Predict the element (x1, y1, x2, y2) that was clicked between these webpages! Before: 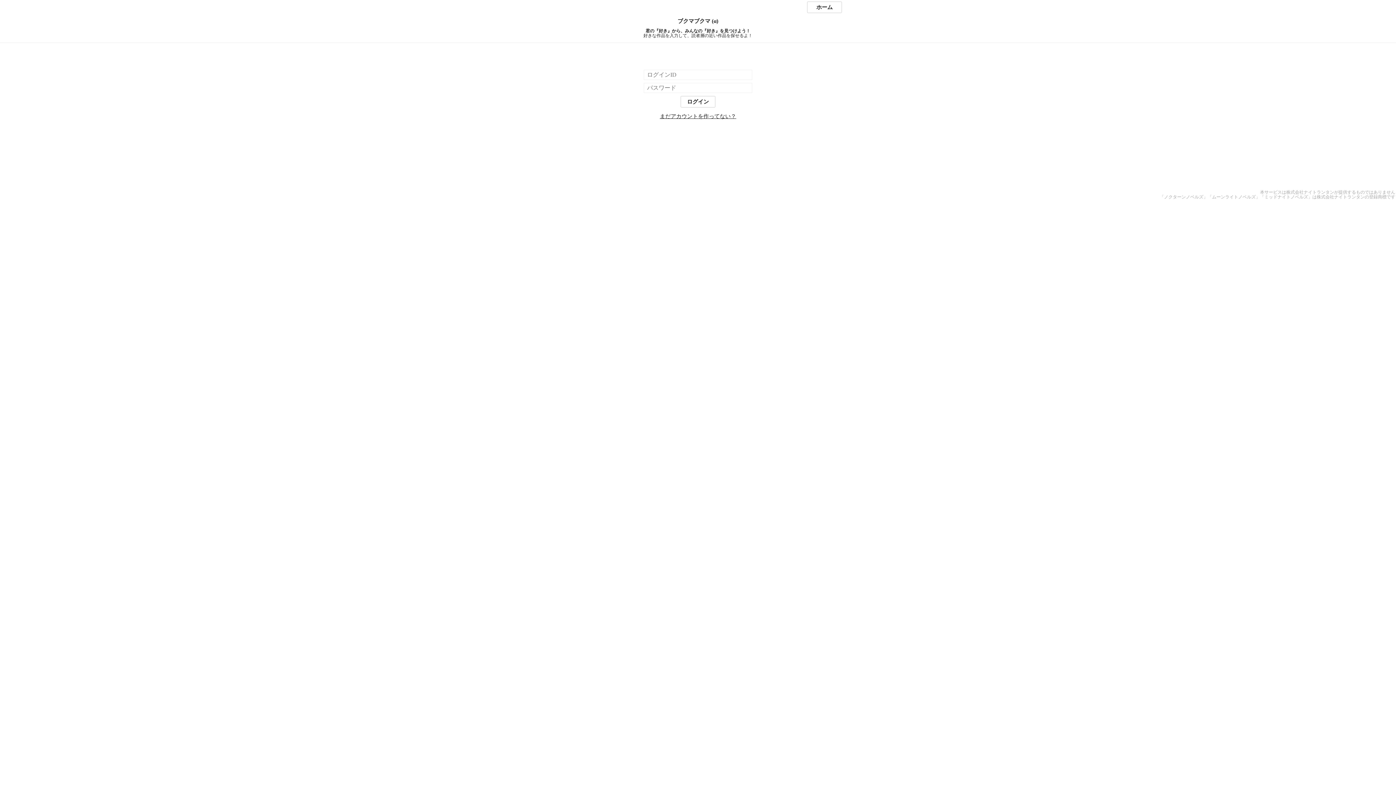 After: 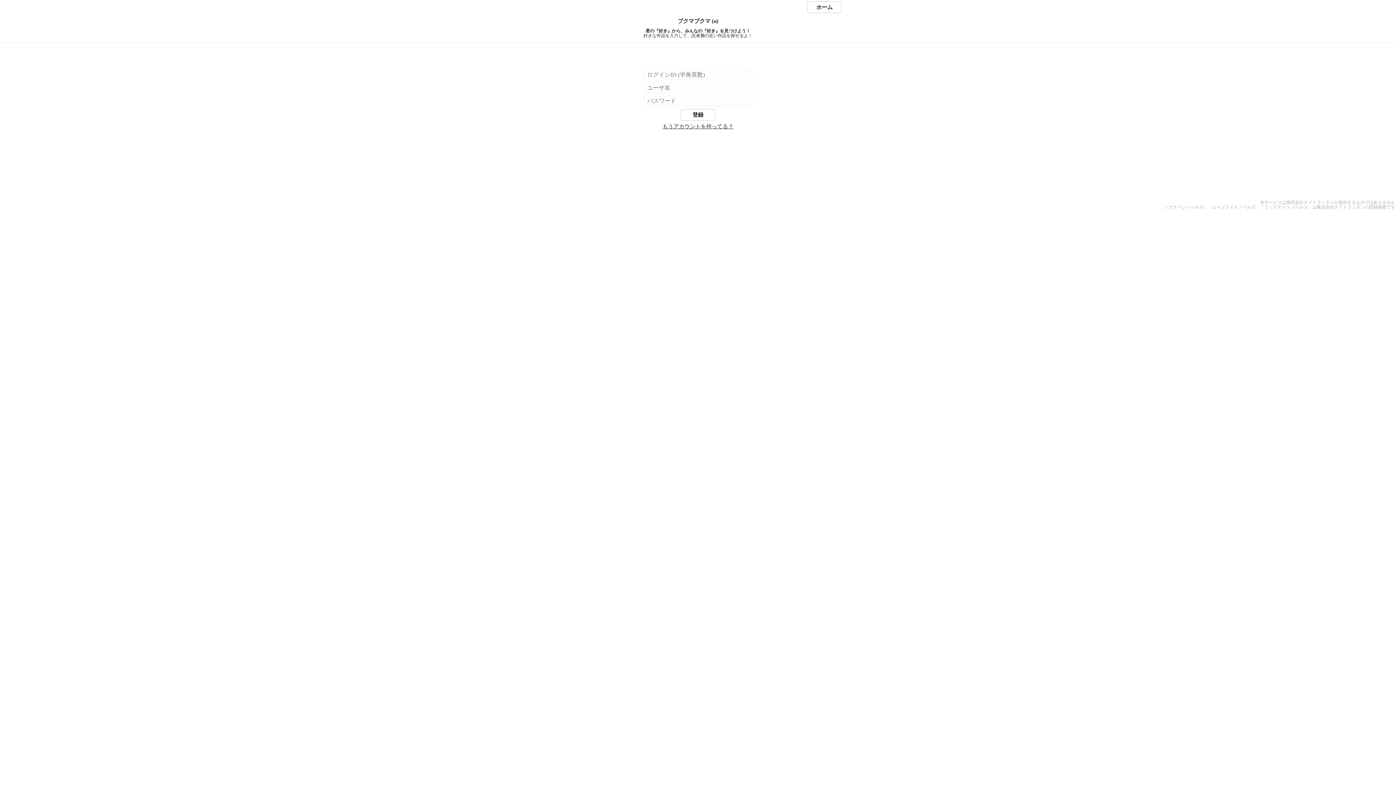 Action: label: まだアカウントを作ってない？ bbox: (660, 113, 736, 119)